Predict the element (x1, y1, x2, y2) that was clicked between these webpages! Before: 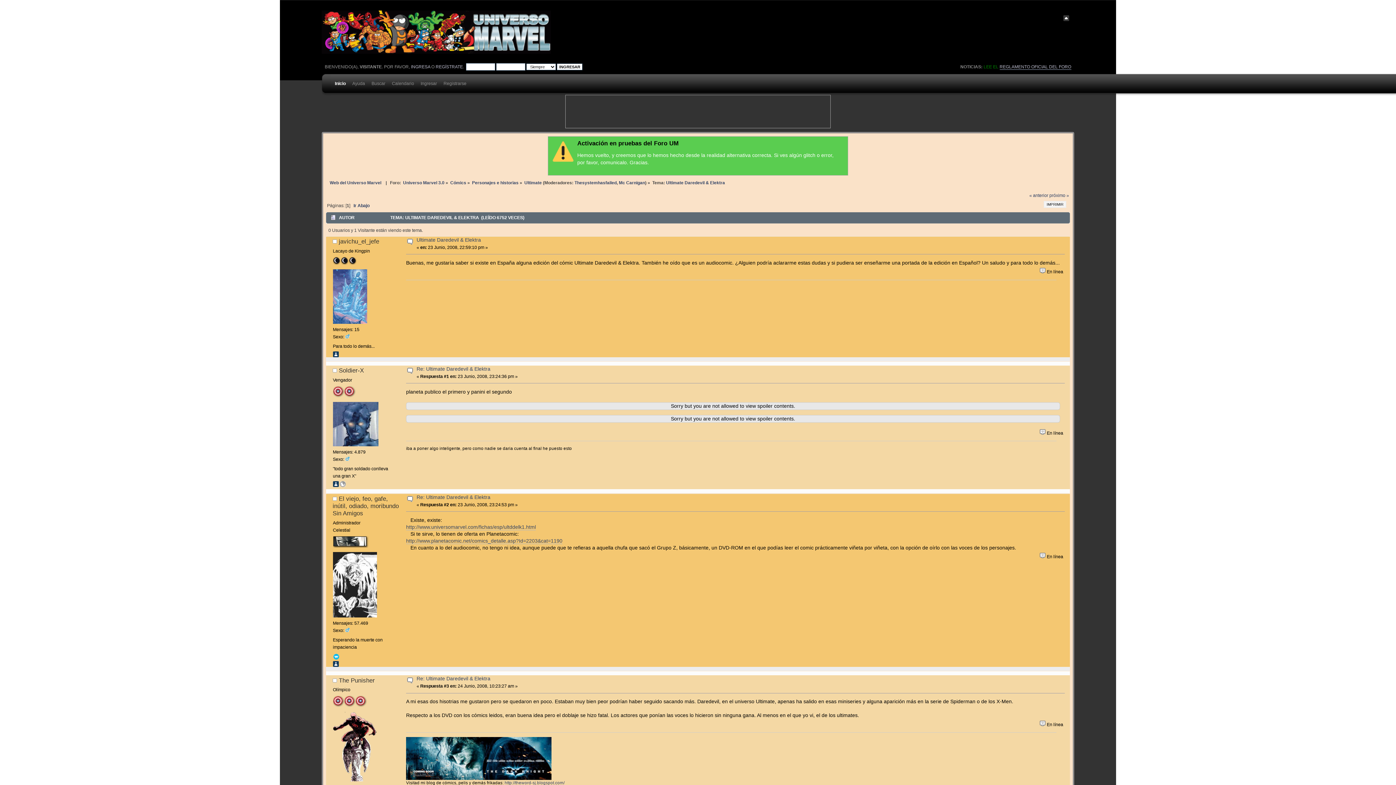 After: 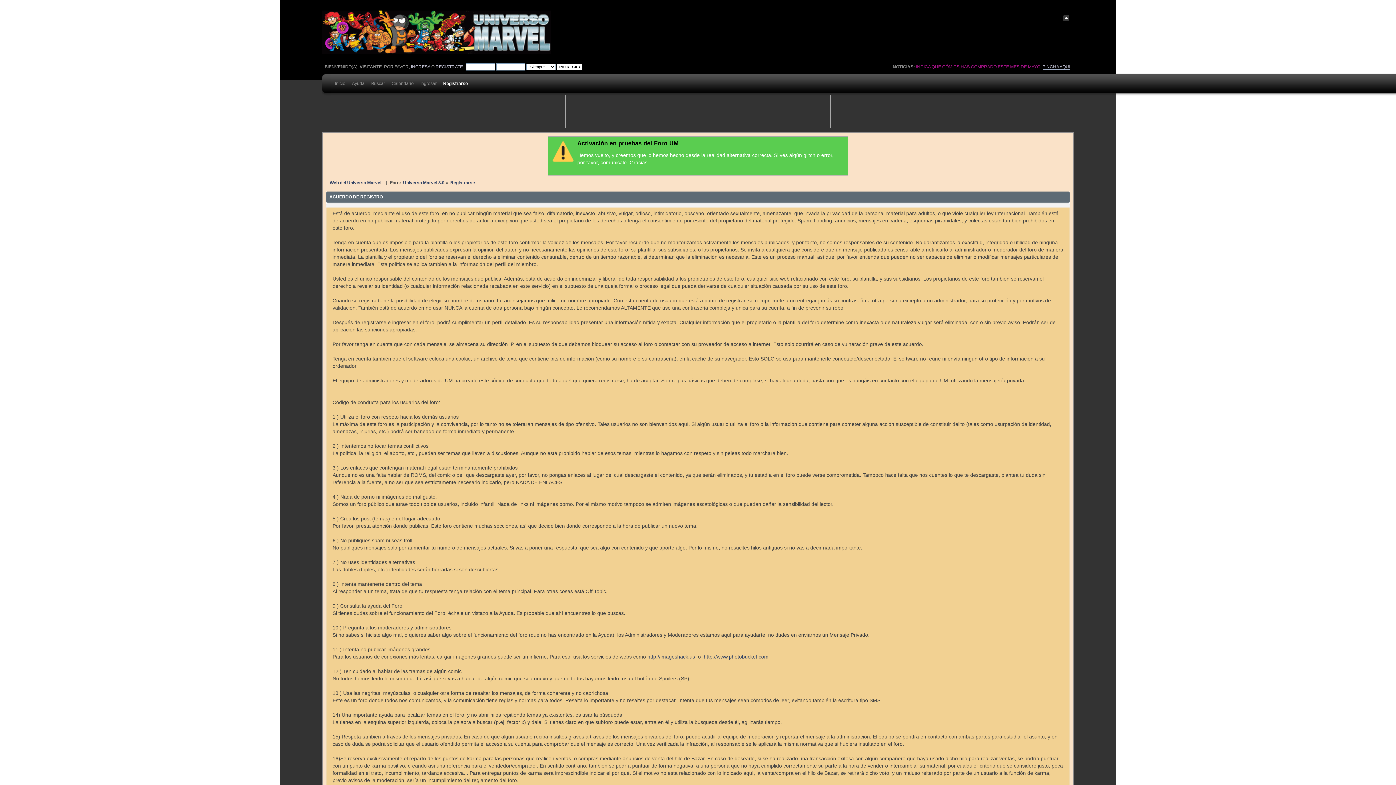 Action: label: Registrarse bbox: (440, 70, 466, 100)